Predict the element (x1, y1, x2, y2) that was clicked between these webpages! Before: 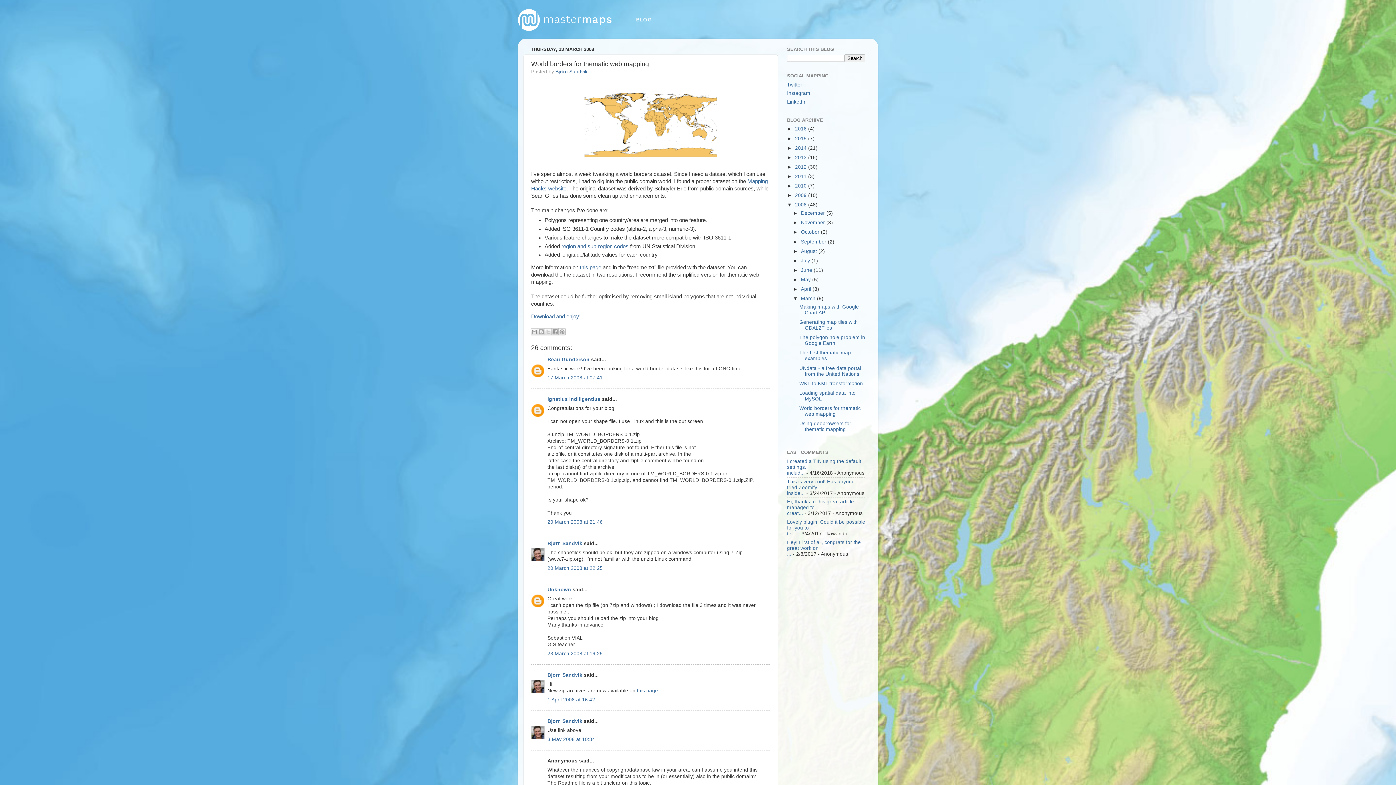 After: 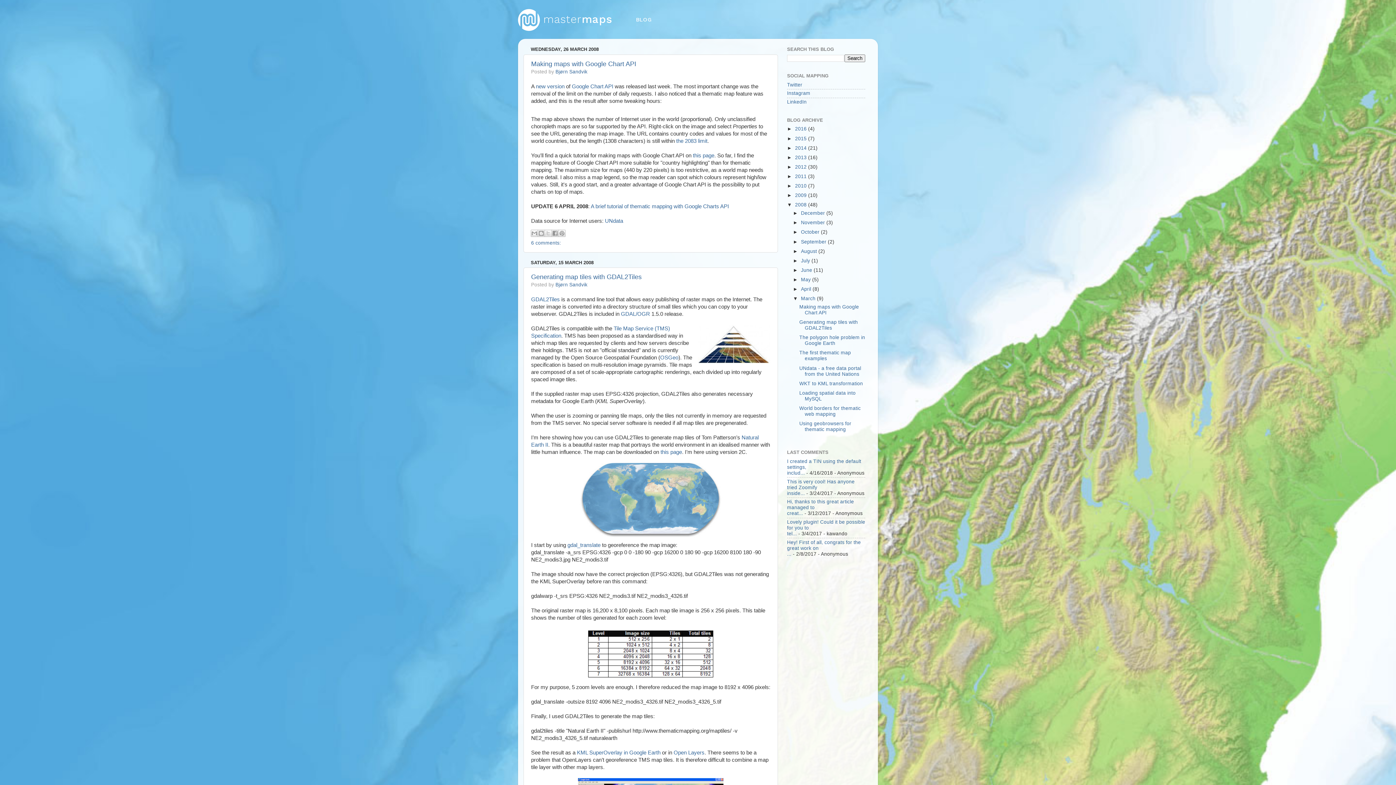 Action: bbox: (801, 296, 817, 301) label: March 